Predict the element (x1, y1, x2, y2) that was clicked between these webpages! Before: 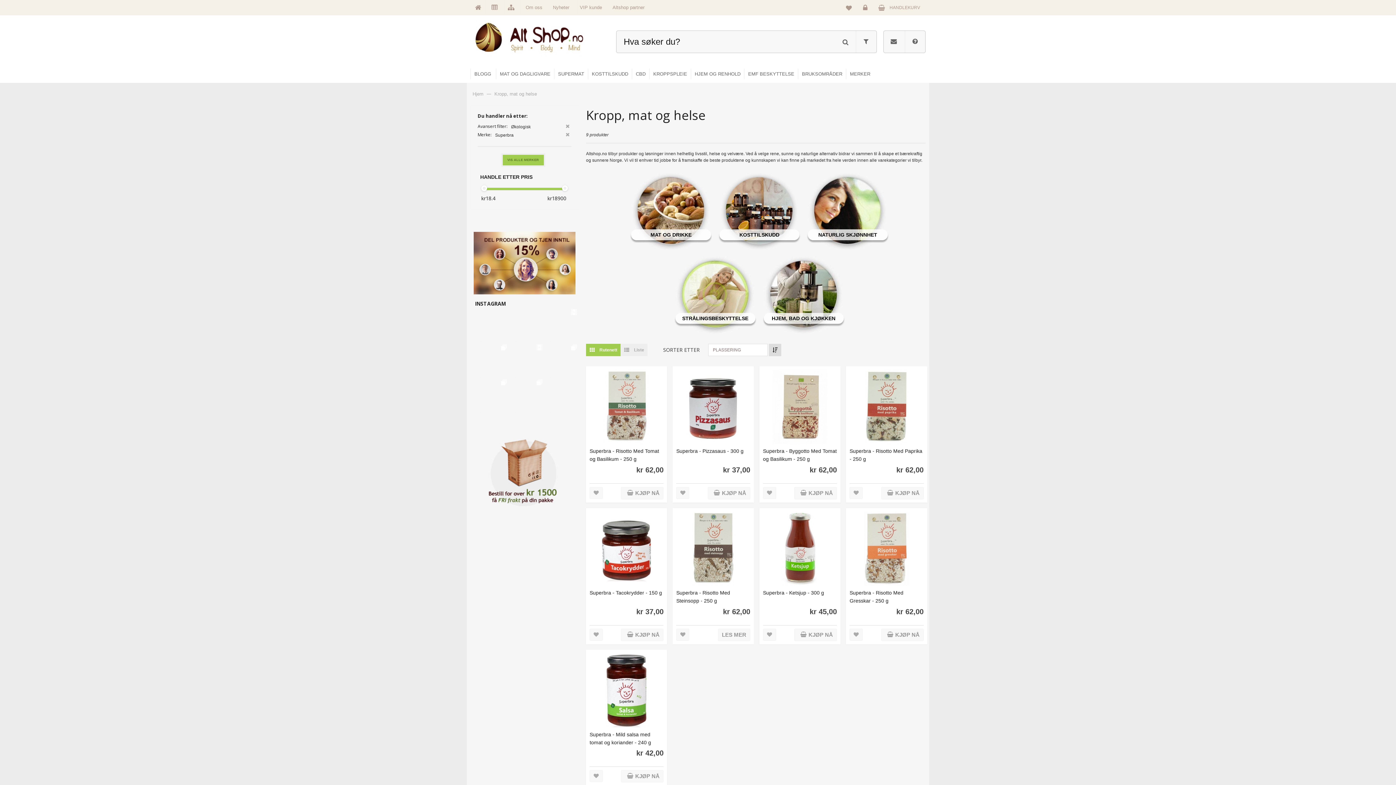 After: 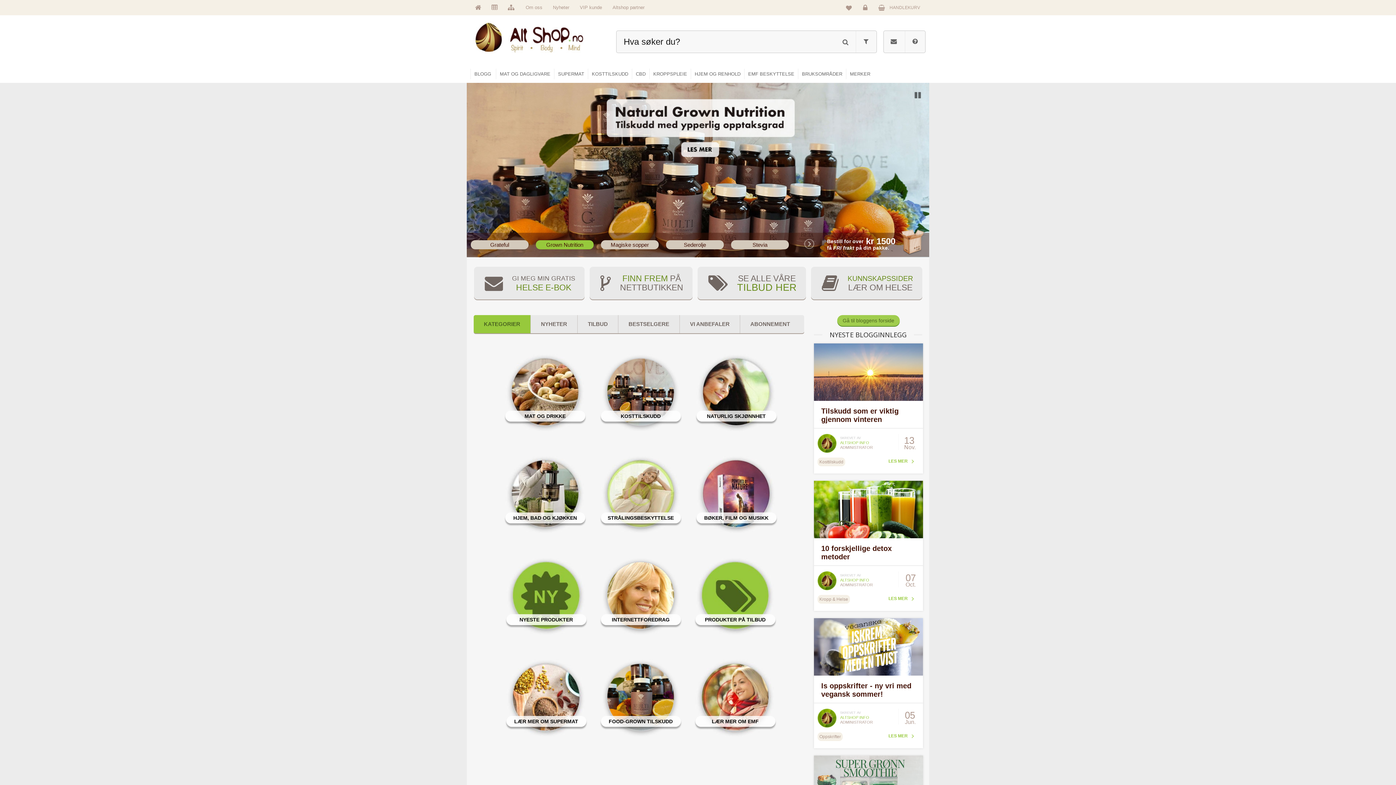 Action: label: Hjem bbox: (471, 86, 484, 101)